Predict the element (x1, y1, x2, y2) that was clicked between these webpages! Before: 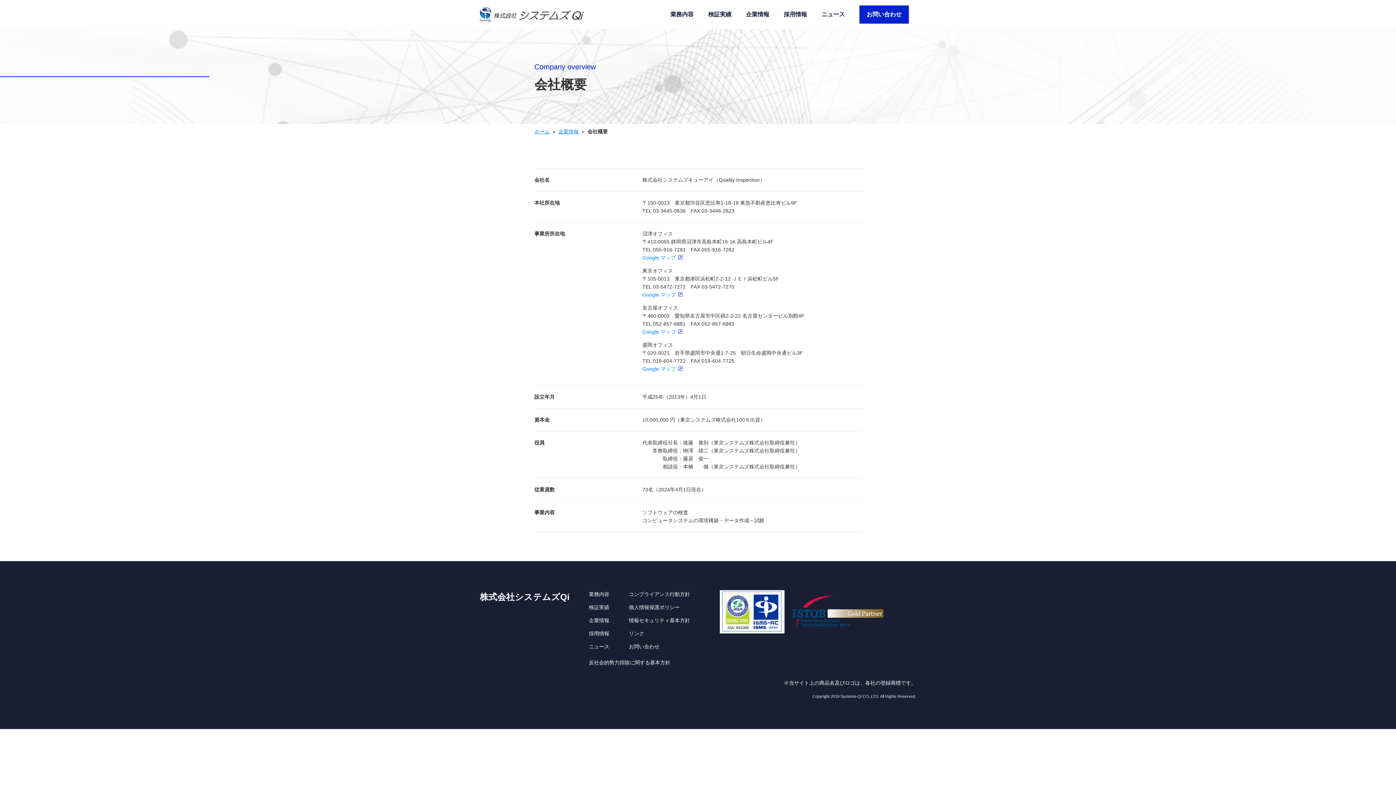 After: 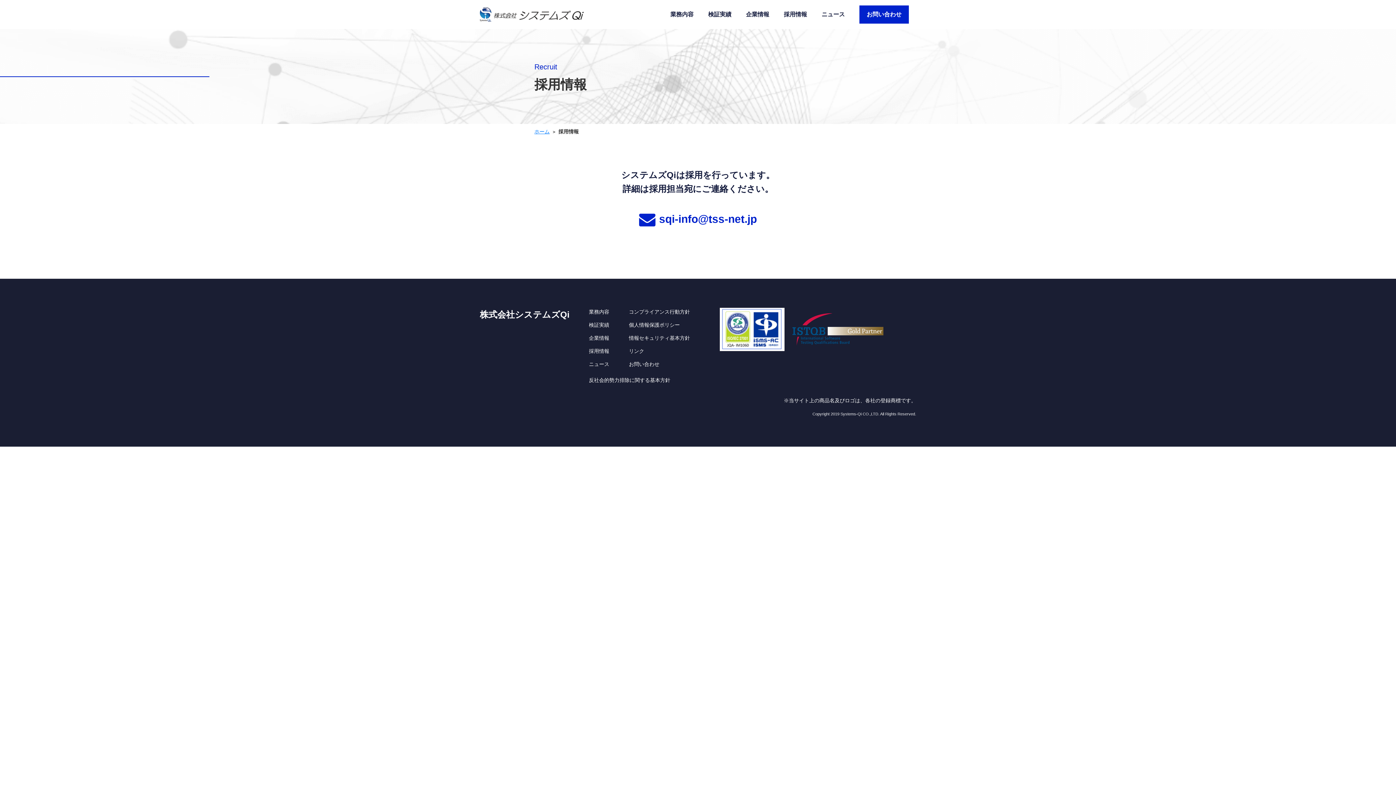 Action: label: 採用情報 bbox: (589, 630, 609, 636)